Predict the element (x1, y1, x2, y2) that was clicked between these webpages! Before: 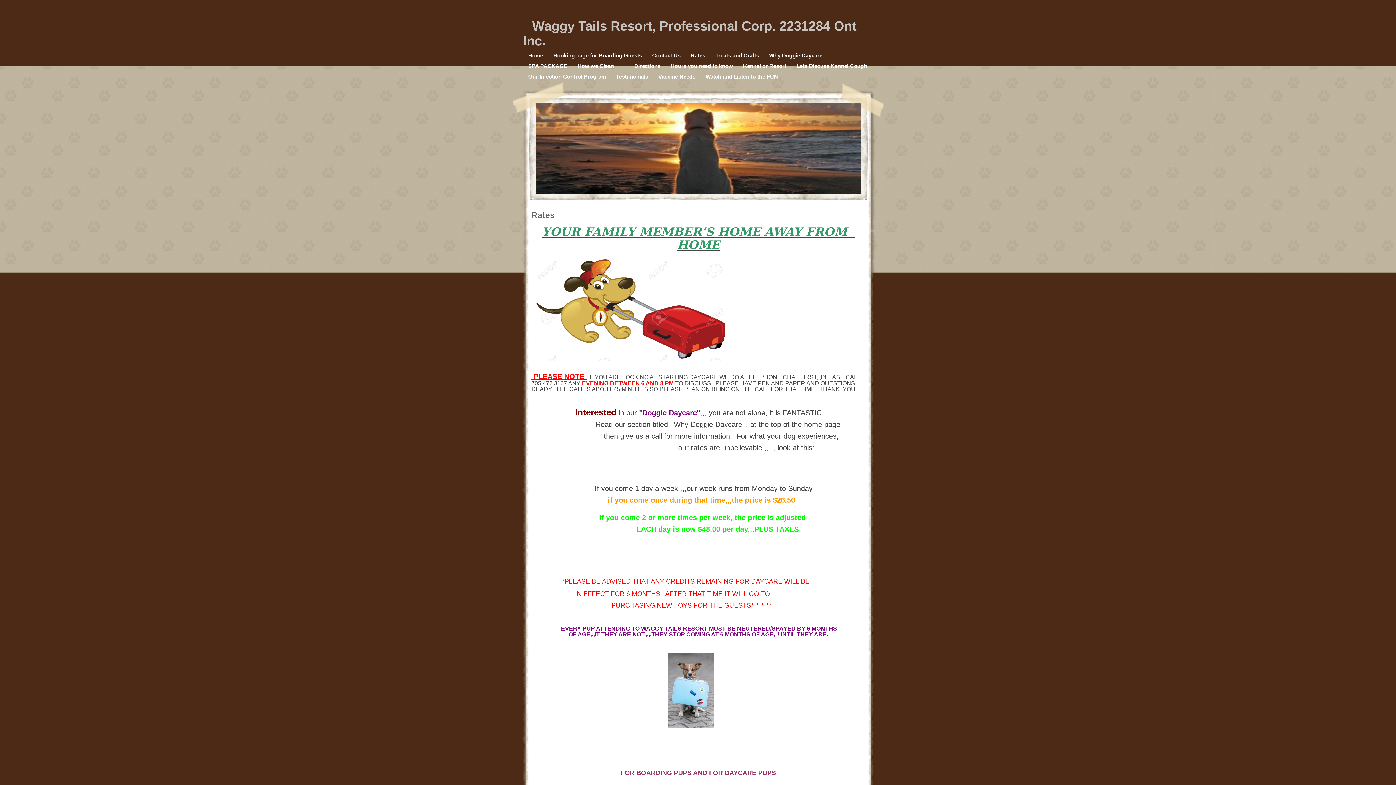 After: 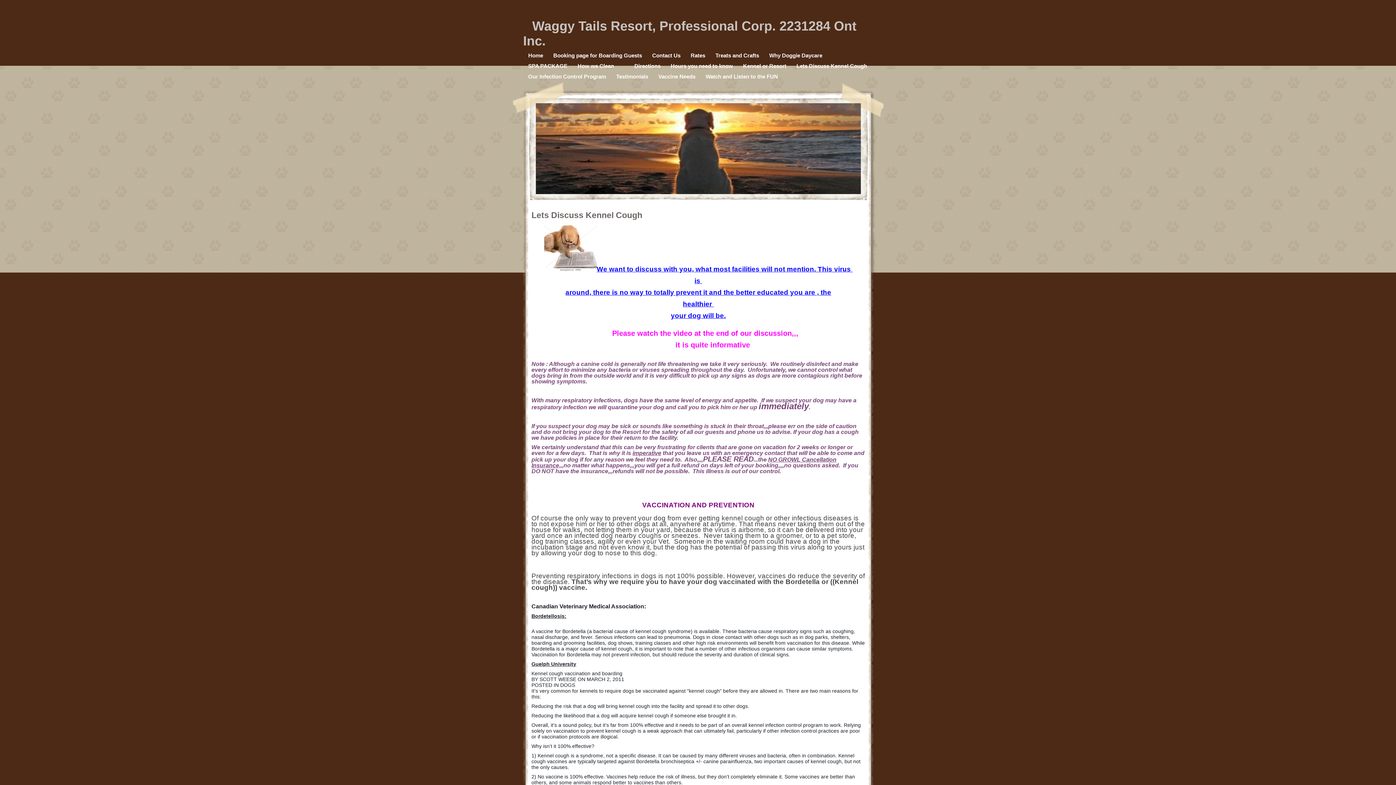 Action: bbox: (791, 60, 872, 71) label: Lets Discuss Kennel Cough